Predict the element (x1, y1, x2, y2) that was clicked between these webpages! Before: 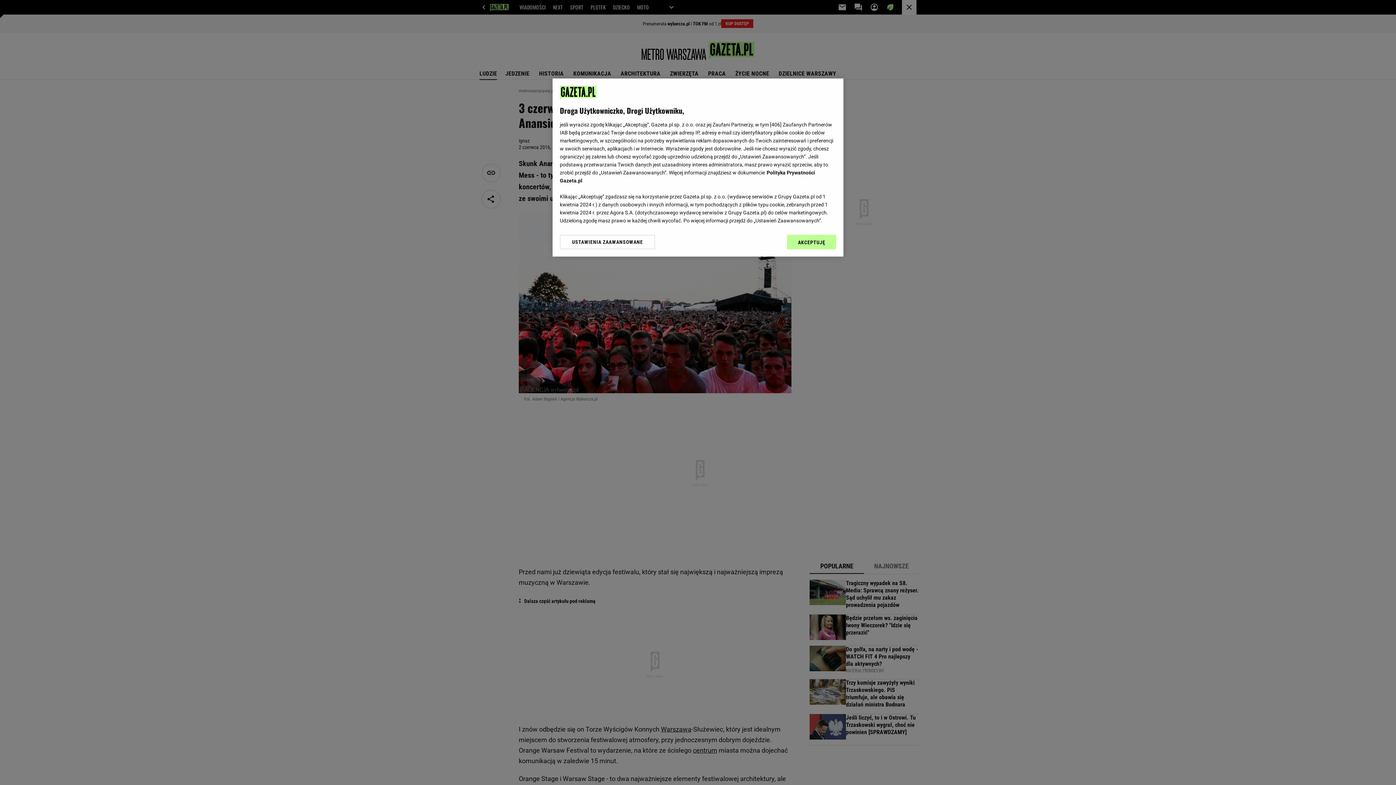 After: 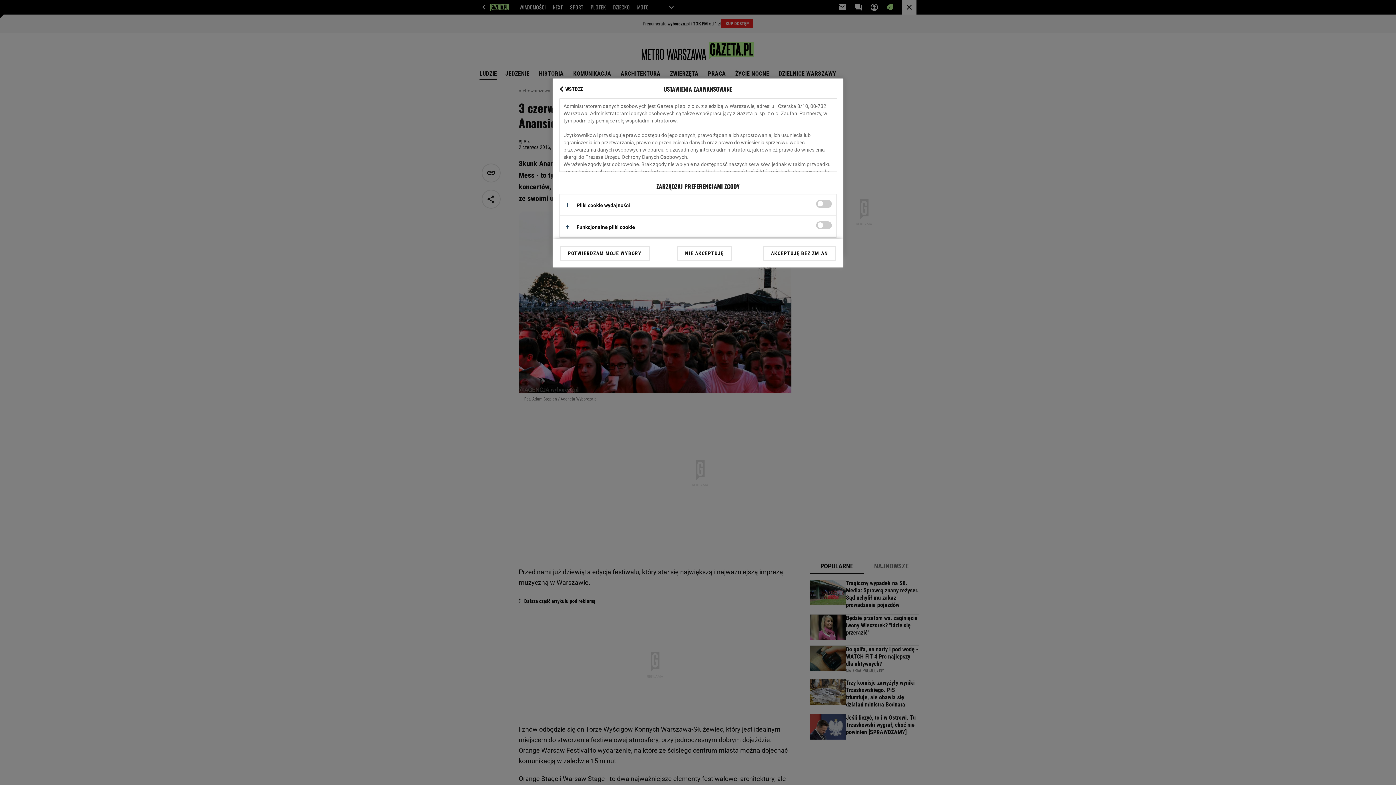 Action: bbox: (560, 234, 655, 249) label: USTAWIENIA ZAAWANSOWANE